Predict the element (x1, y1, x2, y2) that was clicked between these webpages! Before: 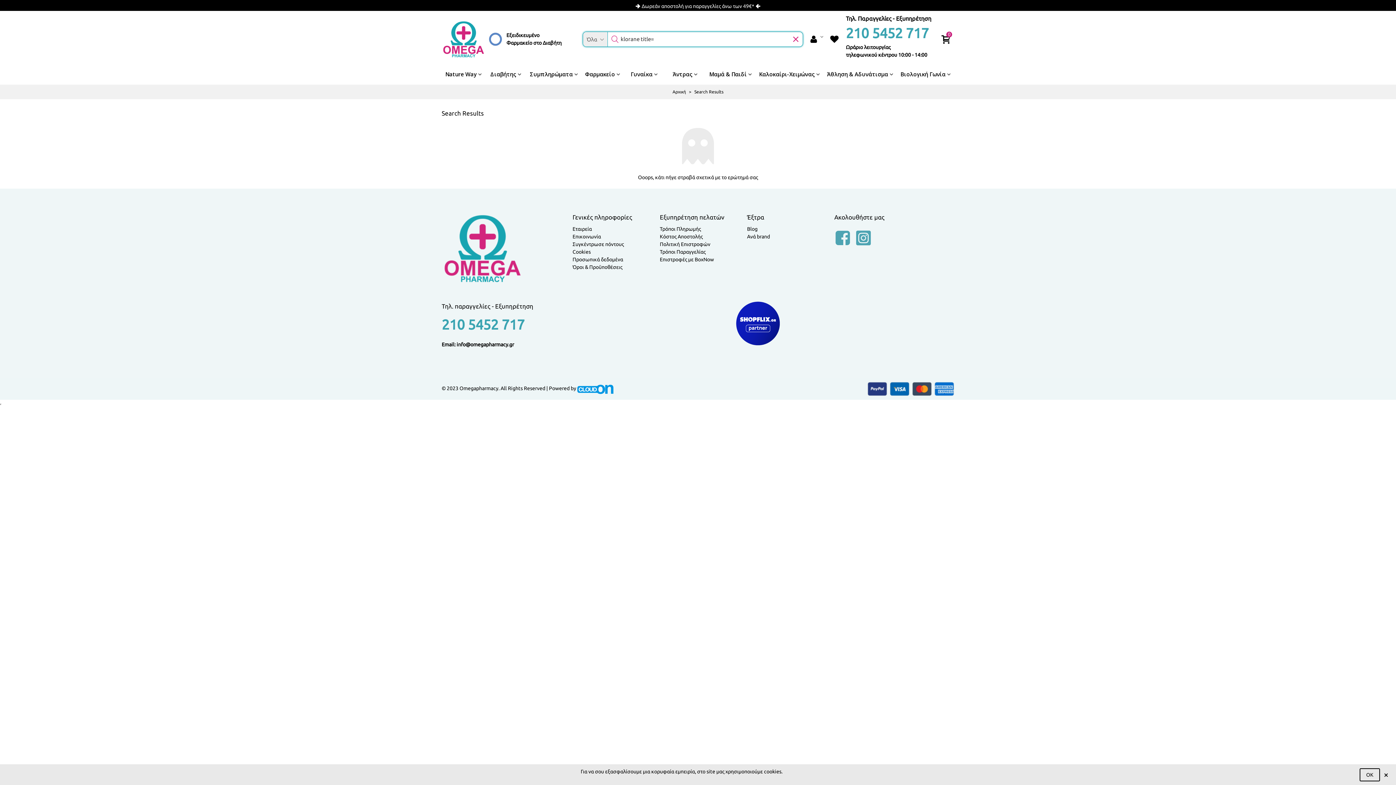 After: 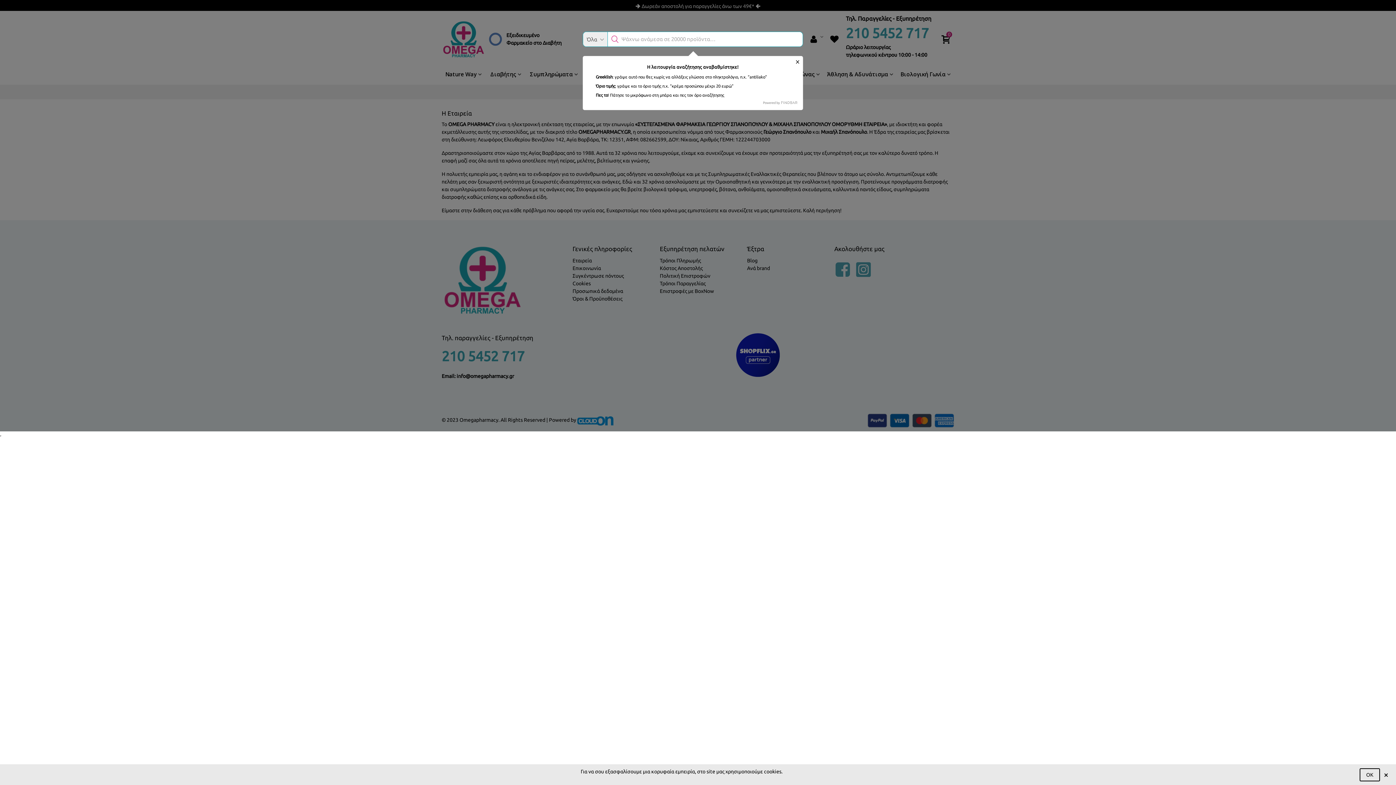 Action: label: Eταιρεία bbox: (572, 226, 592, 232)